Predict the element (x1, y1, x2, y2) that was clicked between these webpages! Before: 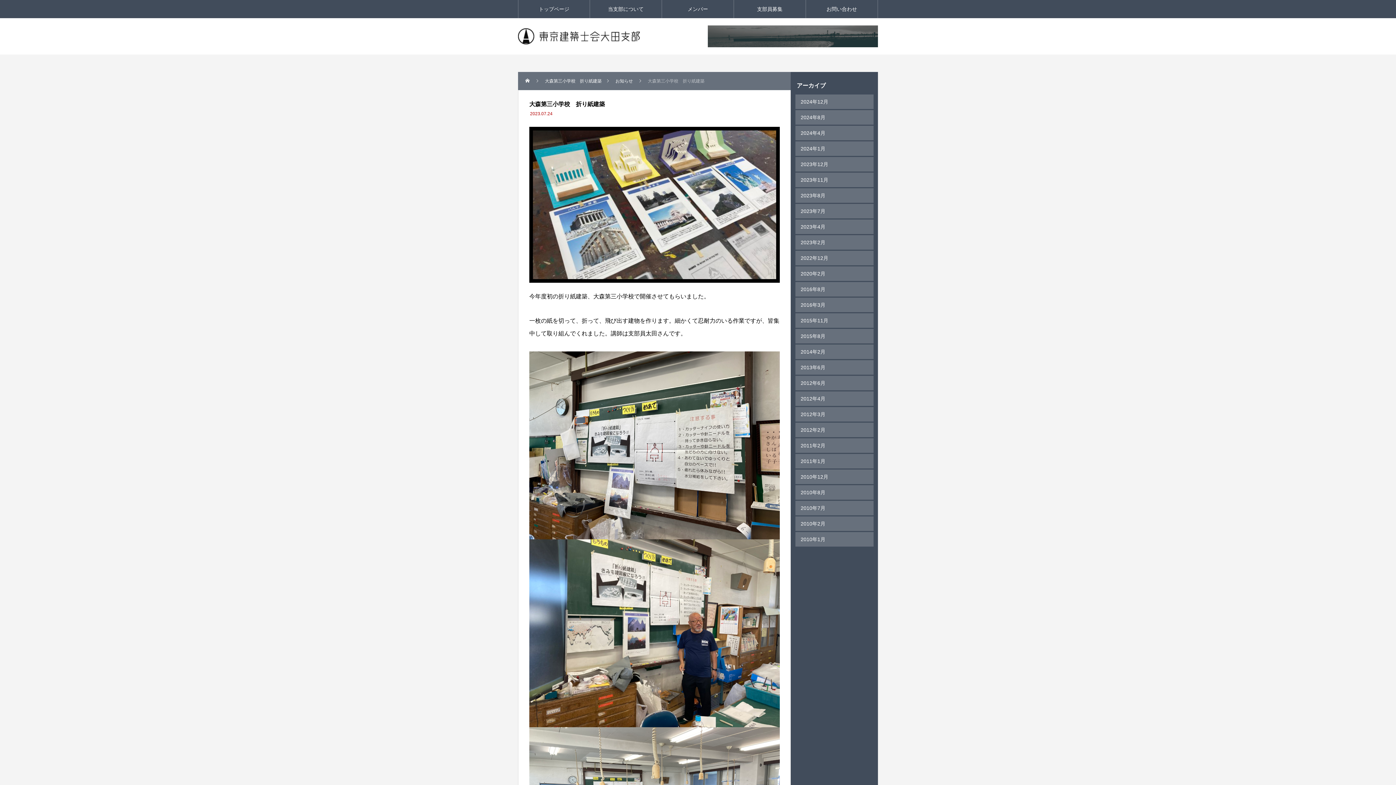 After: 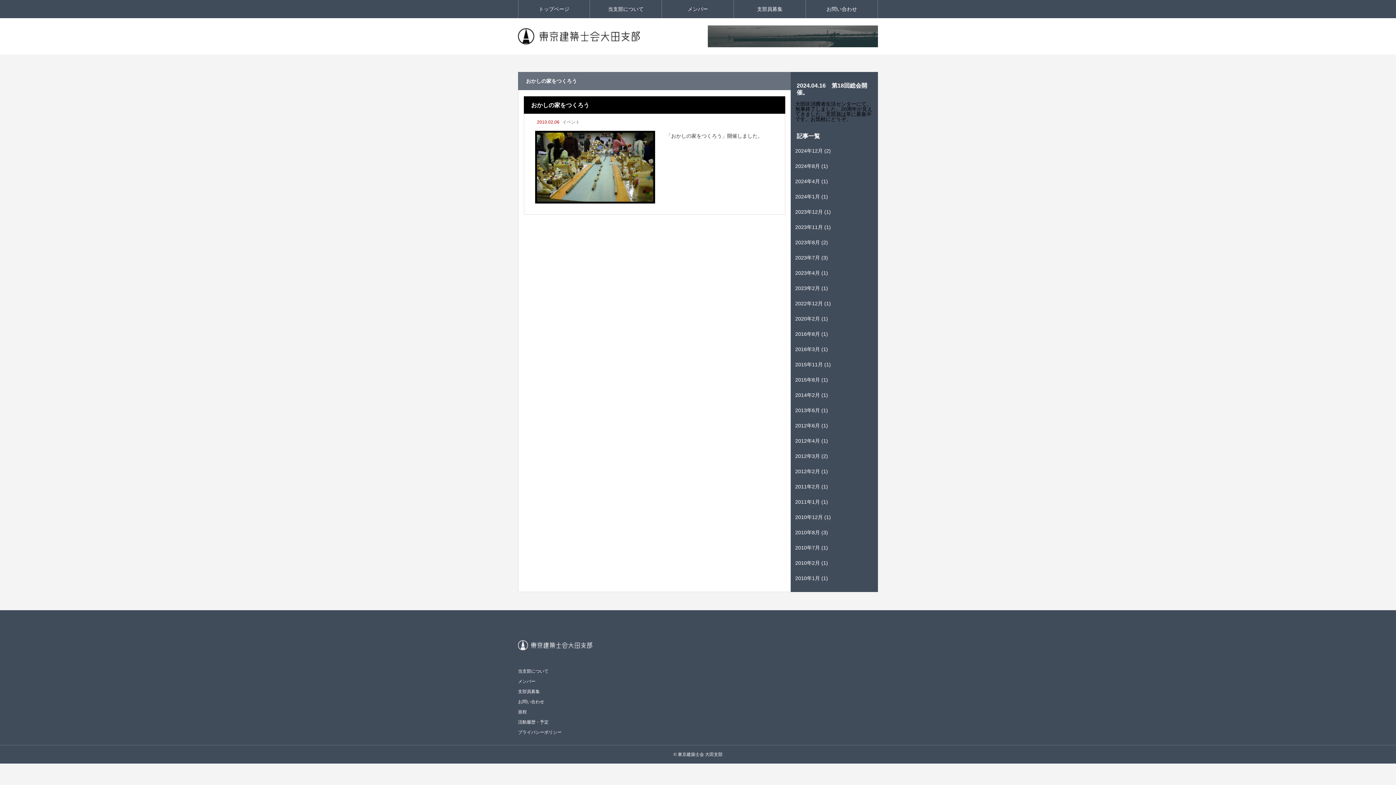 Action: bbox: (795, 516, 873, 531) label: 2010年2月